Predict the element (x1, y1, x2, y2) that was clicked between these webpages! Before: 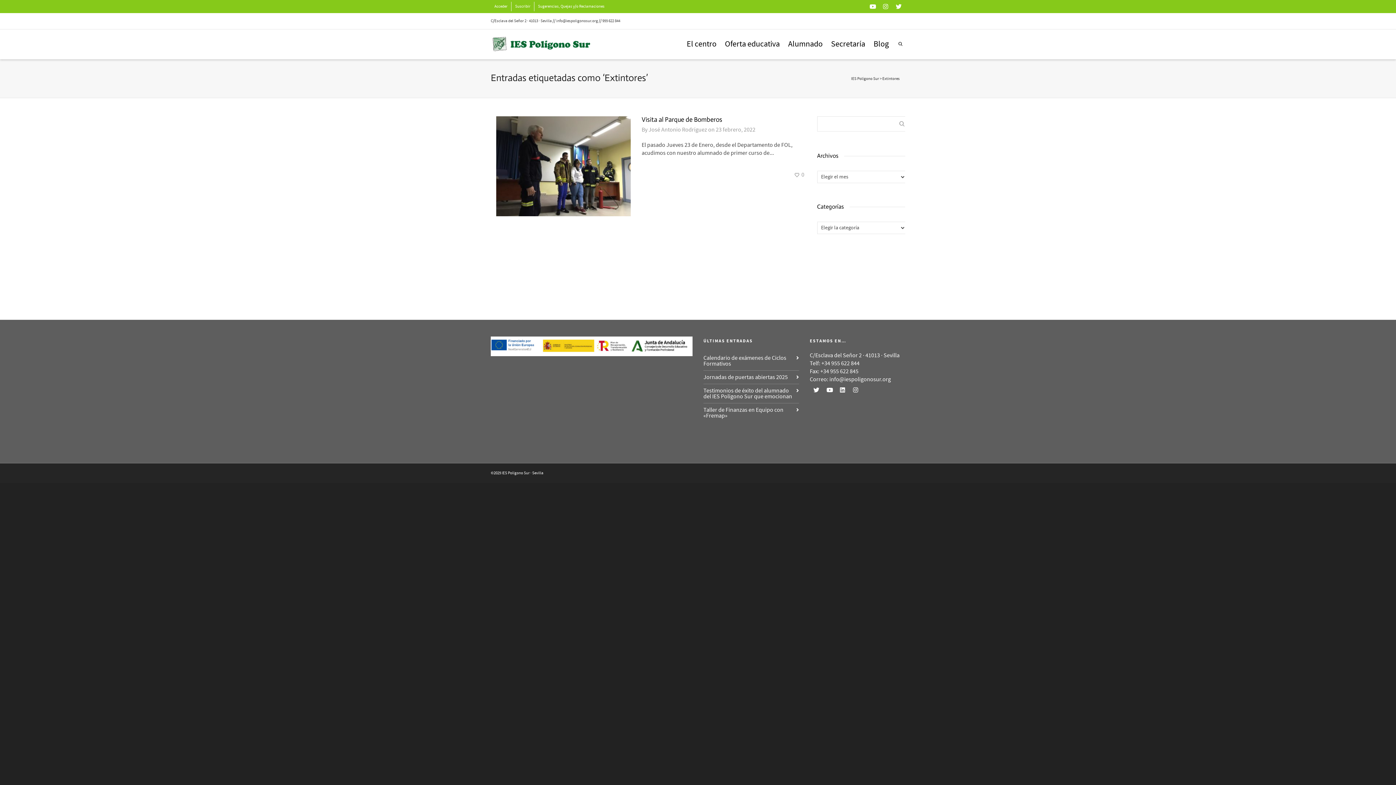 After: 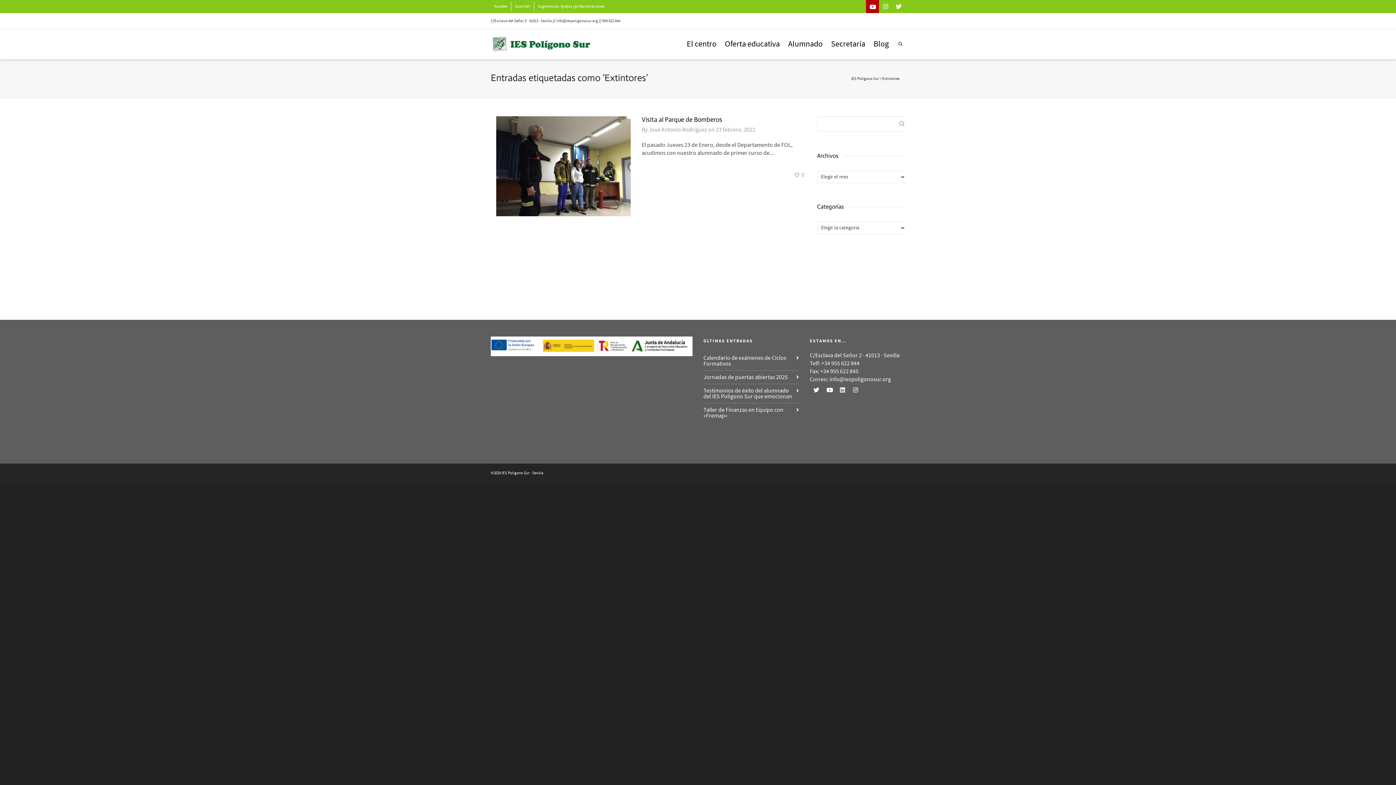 Action: bbox: (866, 0, 879, 13)